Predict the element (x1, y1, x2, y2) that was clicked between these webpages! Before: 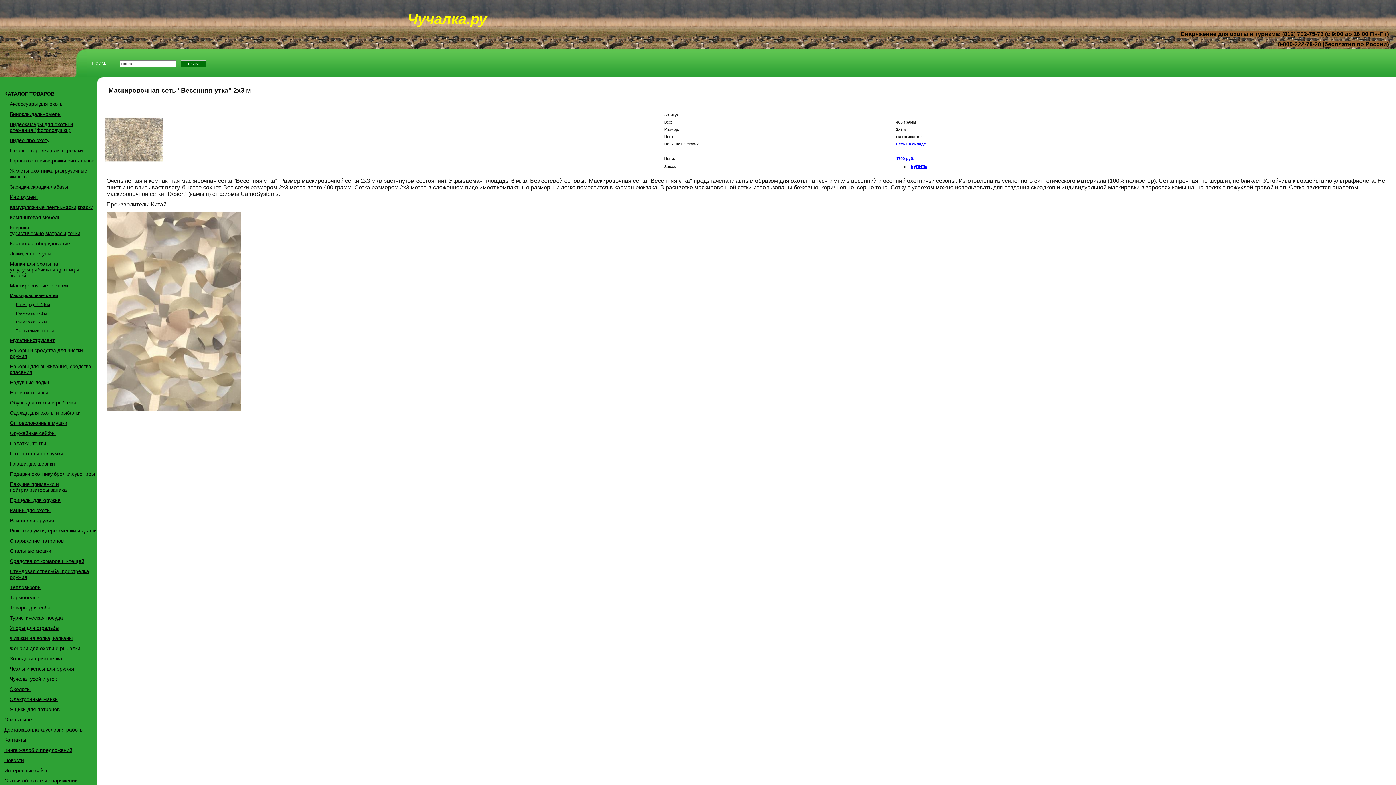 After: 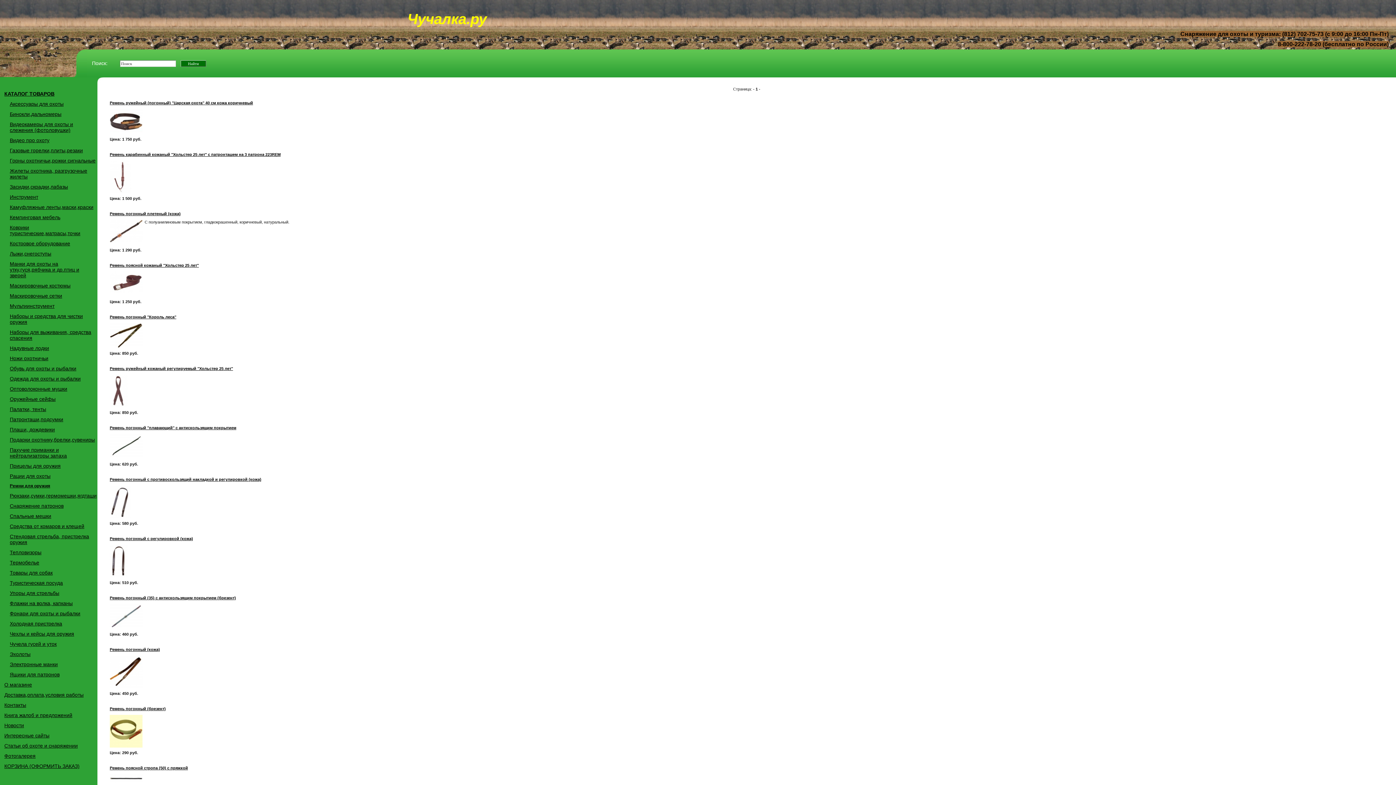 Action: bbox: (9, 517, 54, 523) label: Ремни для оружия